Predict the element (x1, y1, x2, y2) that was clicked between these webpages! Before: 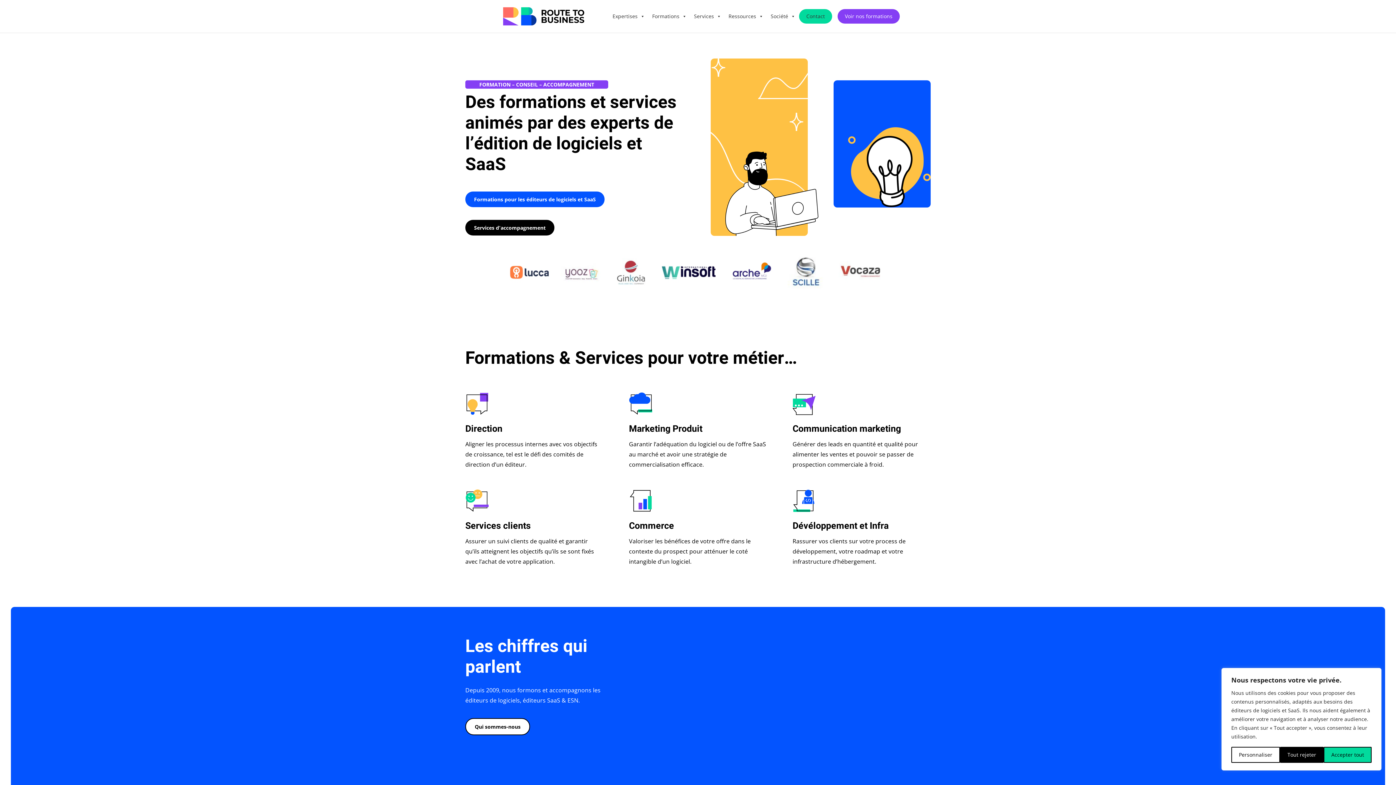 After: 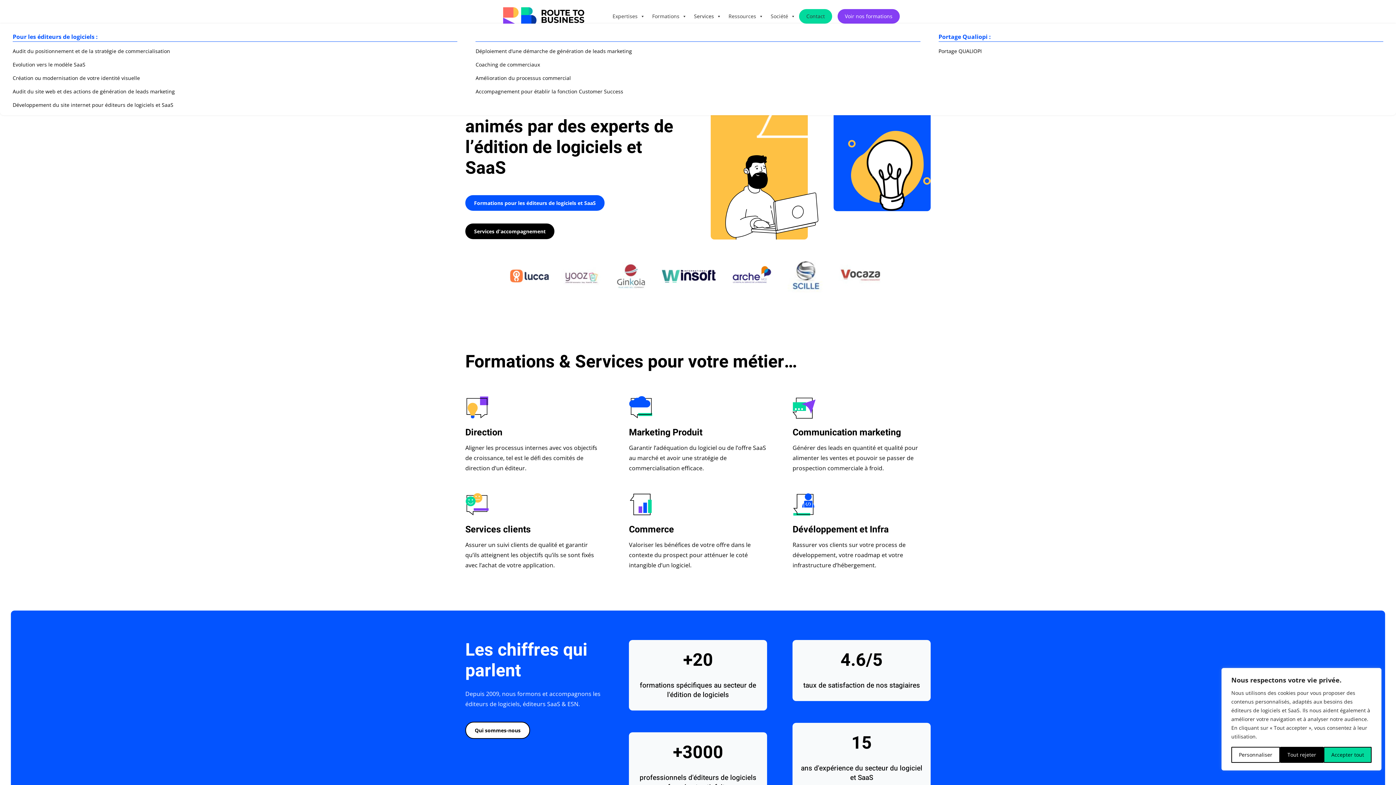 Action: bbox: (690, 9, 725, 23) label: Services